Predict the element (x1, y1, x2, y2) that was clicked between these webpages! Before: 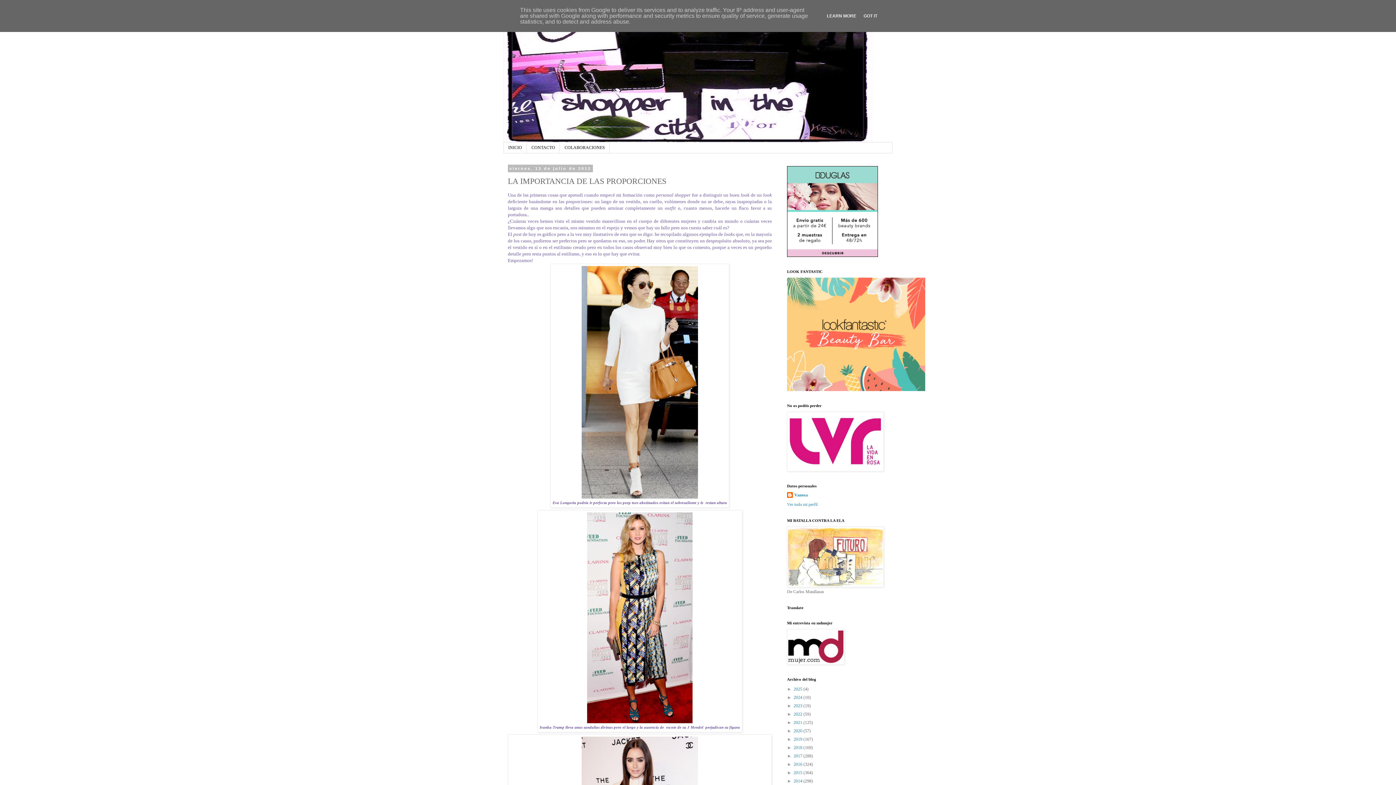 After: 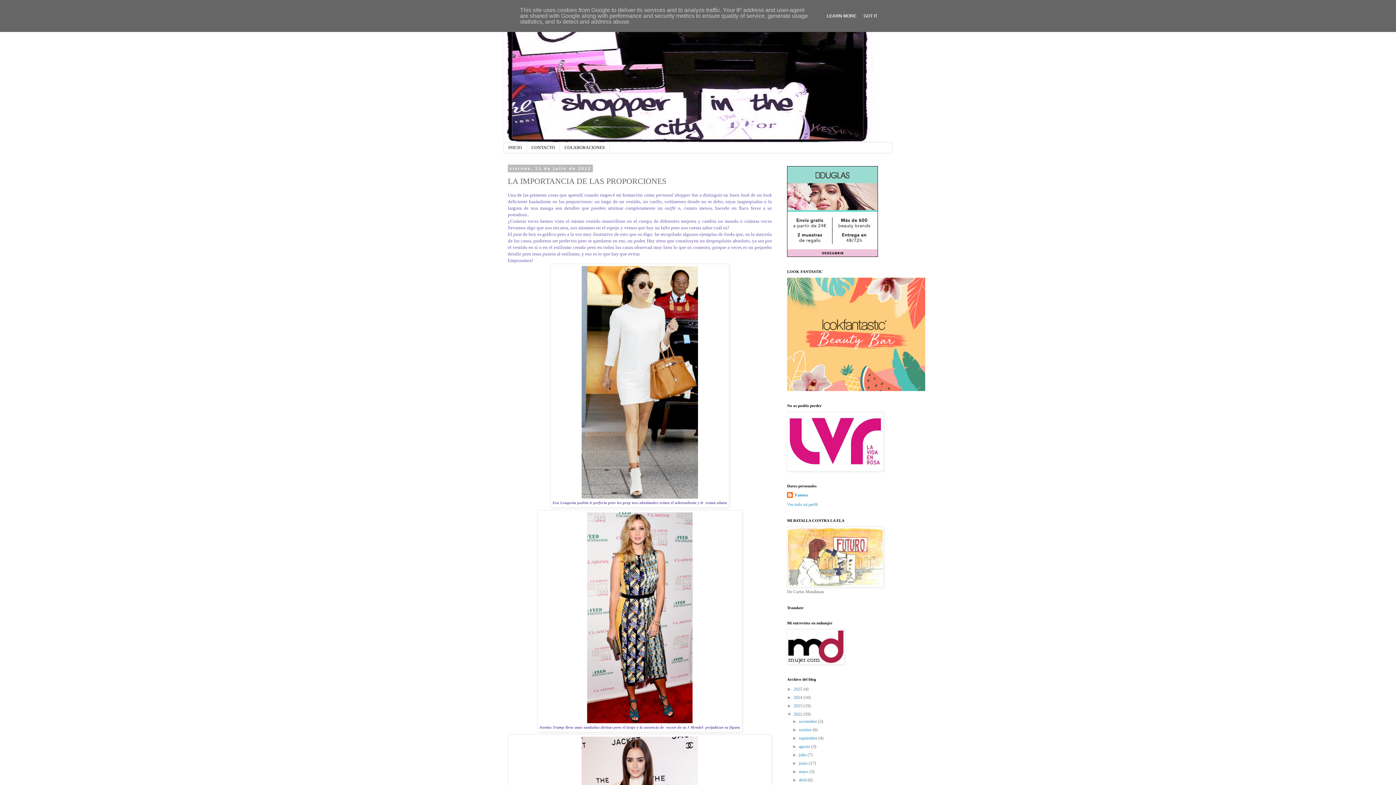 Action: bbox: (787, 712, 793, 717) label: ►  